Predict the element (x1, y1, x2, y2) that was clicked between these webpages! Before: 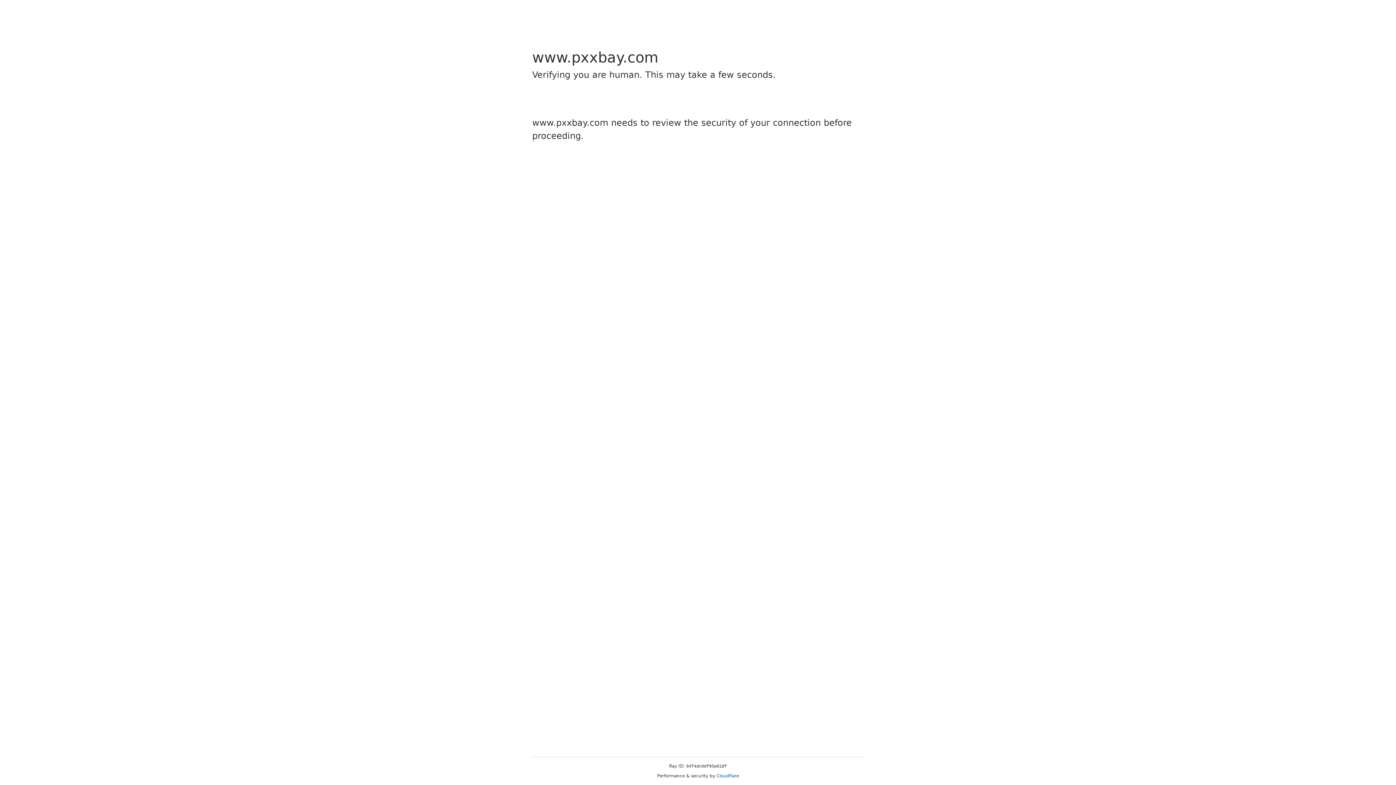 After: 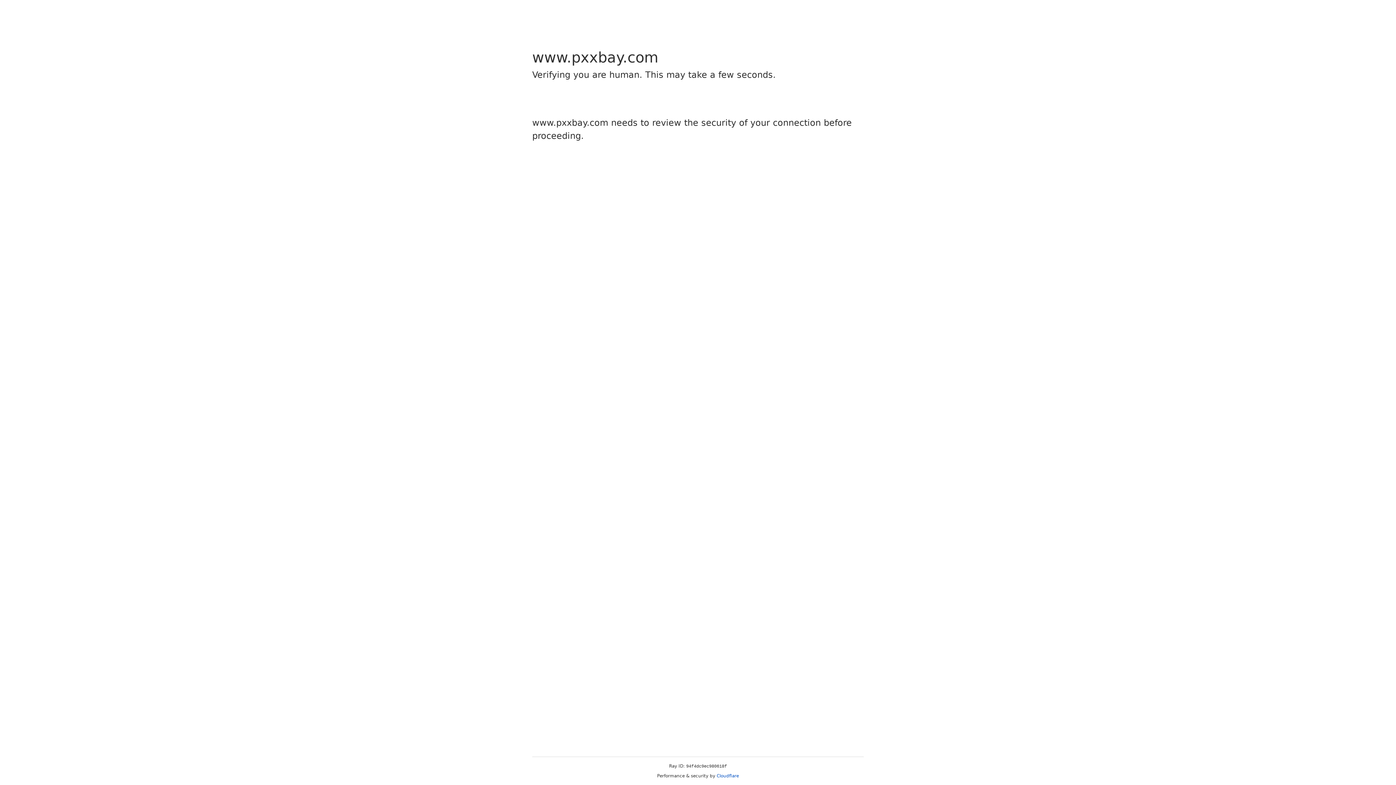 Action: label: Cloudflare bbox: (716, 773, 739, 778)